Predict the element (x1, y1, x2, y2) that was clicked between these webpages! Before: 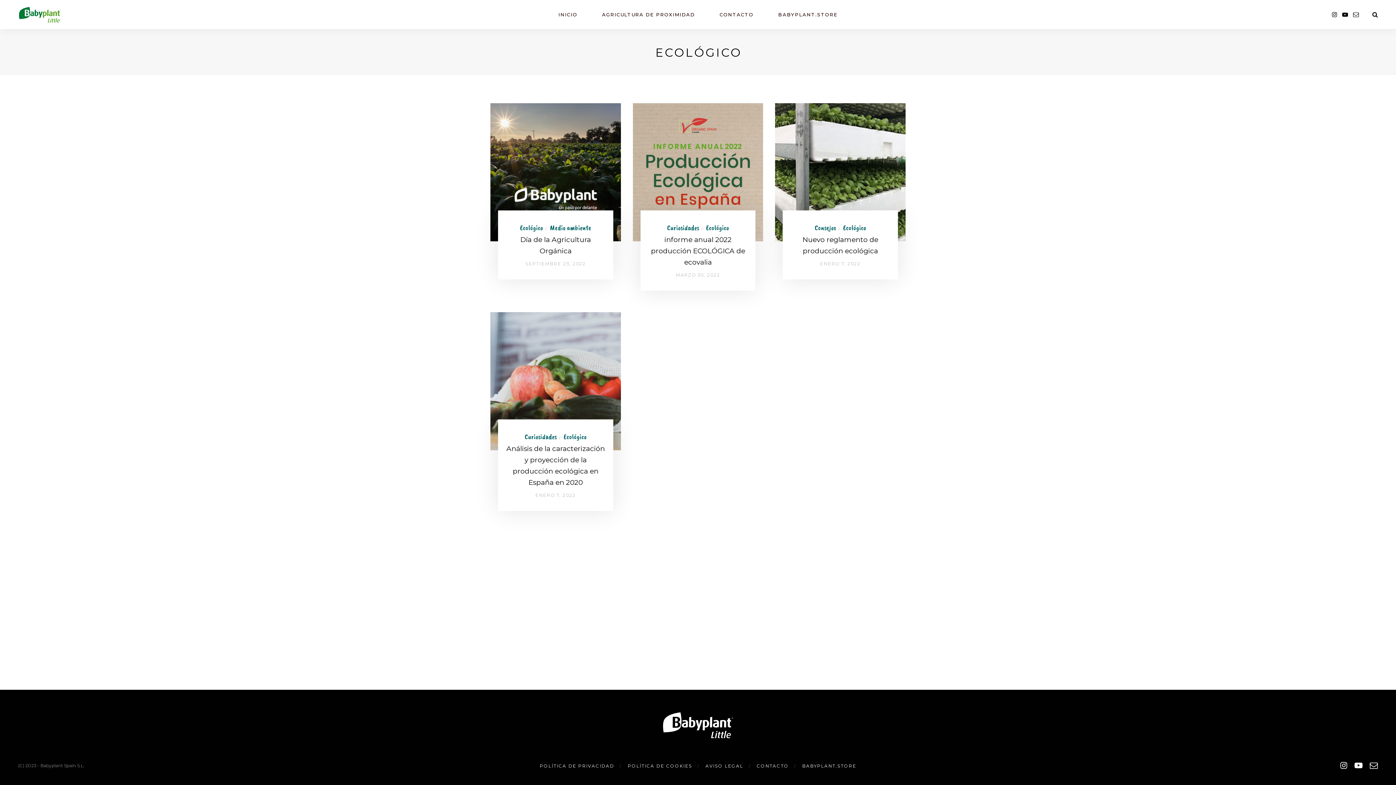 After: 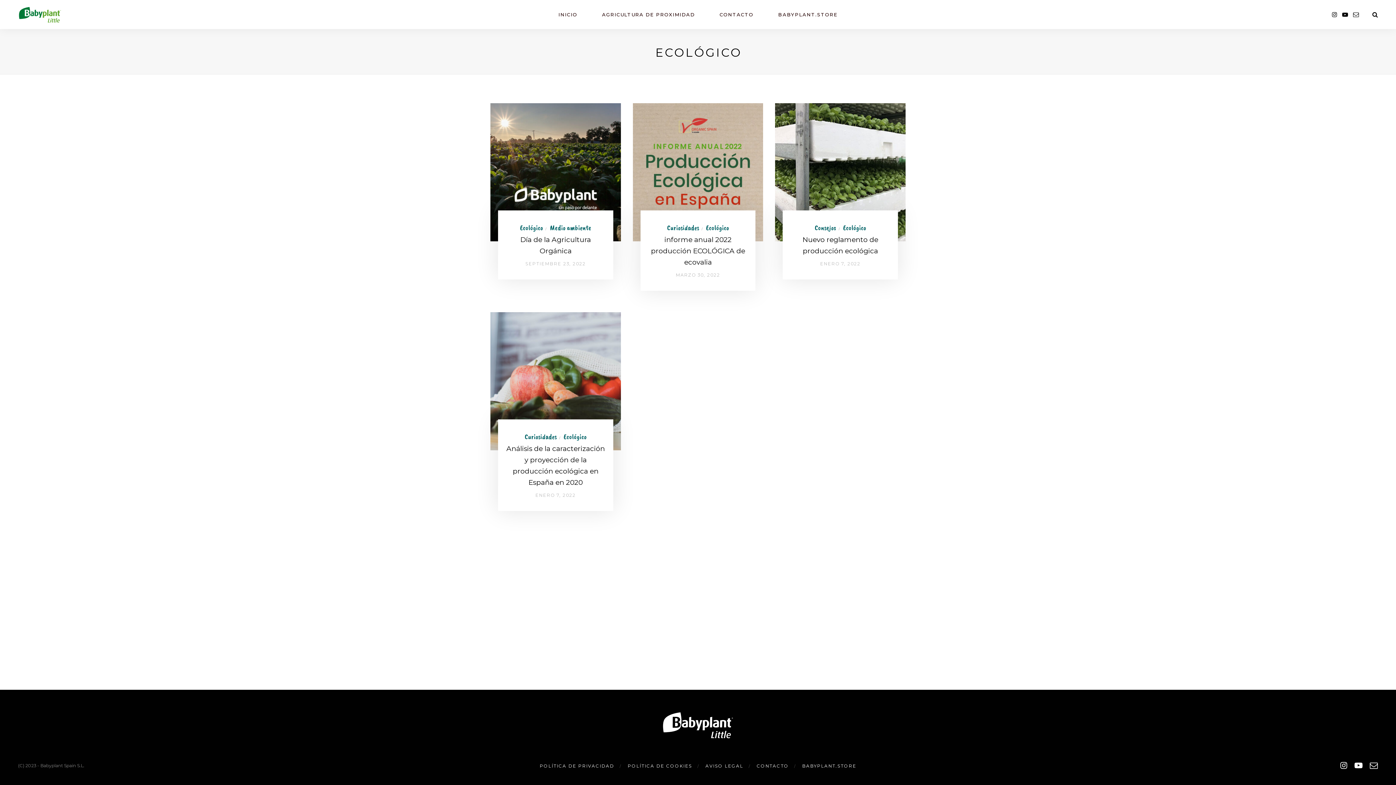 Action: bbox: (843, 223, 866, 232) label: Ecológico